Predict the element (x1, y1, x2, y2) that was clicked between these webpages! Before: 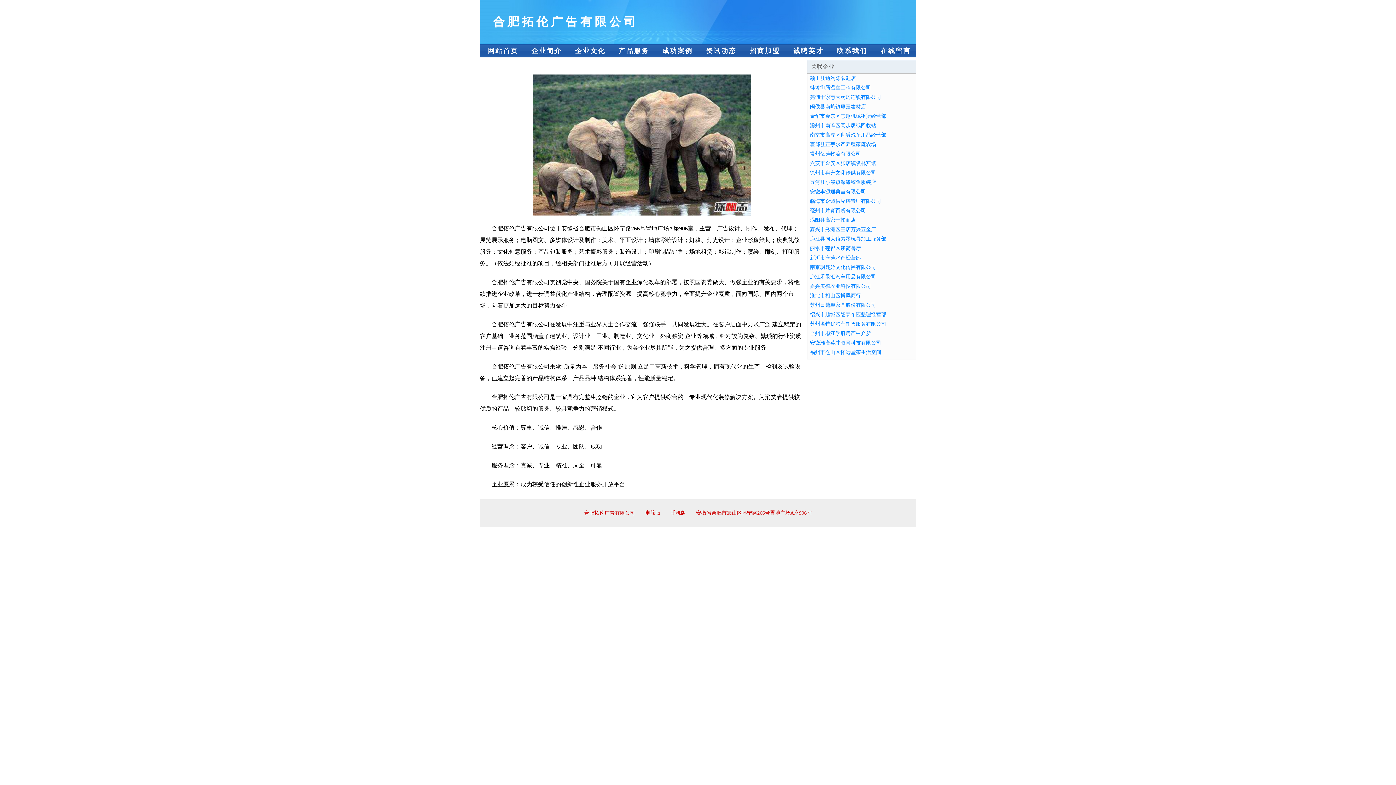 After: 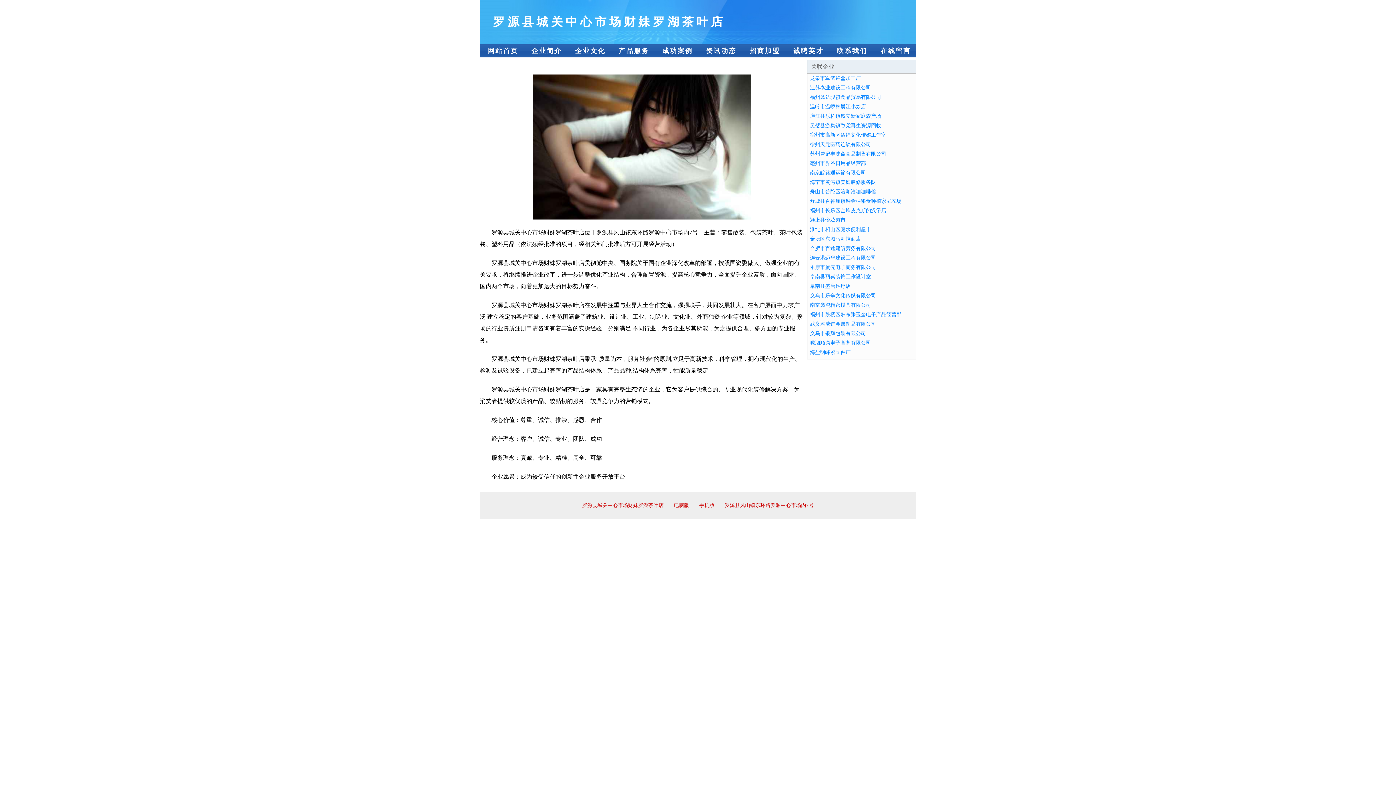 Action: label: 成功案例 bbox: (654, 44, 698, 57)